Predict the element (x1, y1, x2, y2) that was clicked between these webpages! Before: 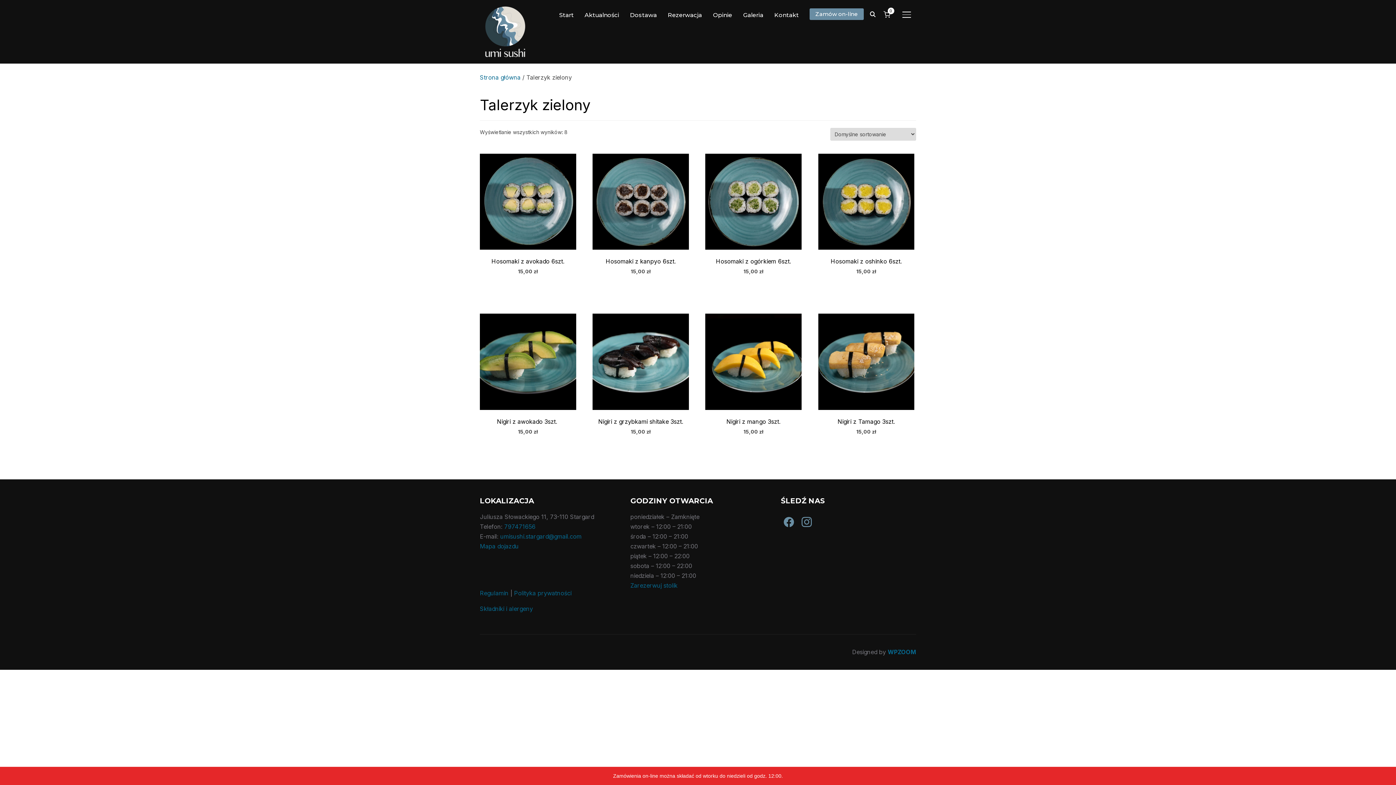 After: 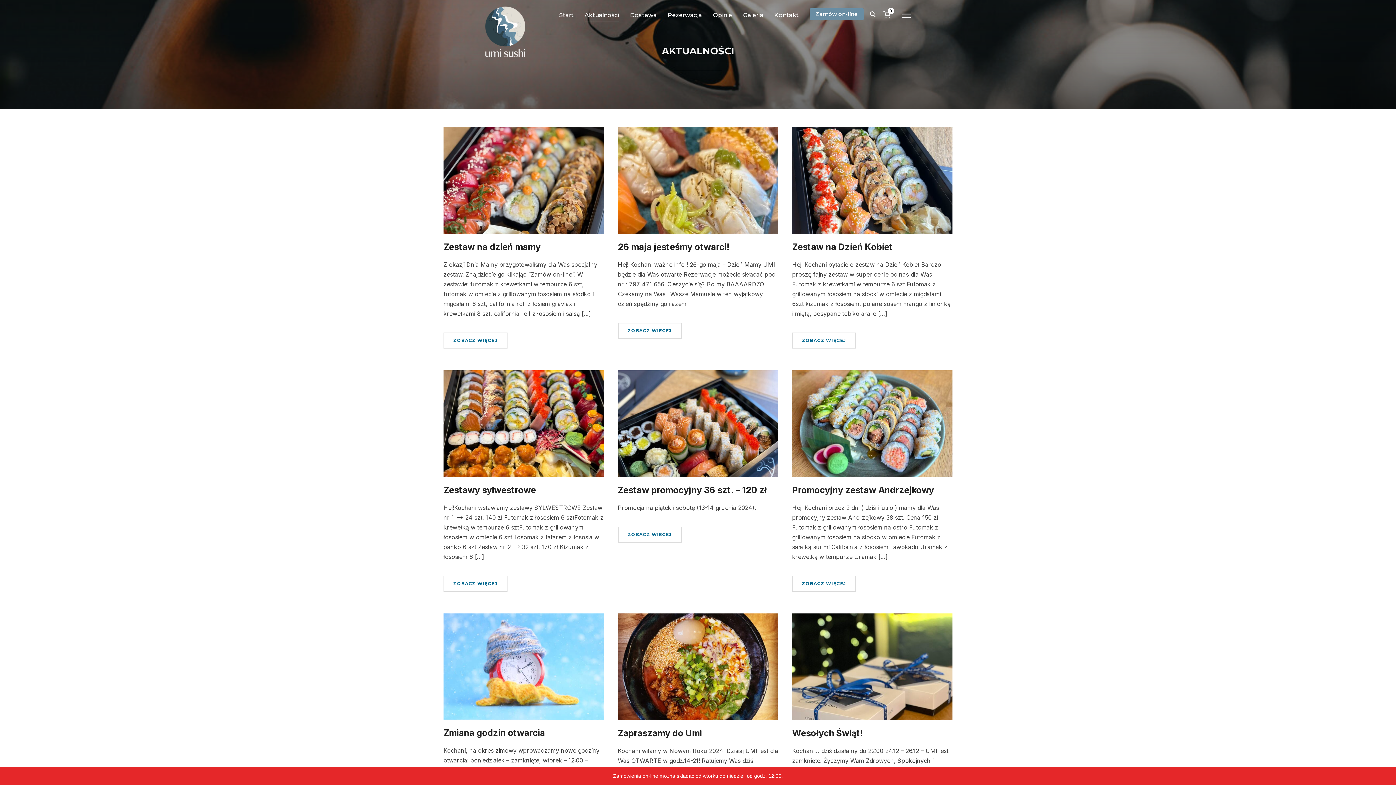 Action: label: Aktualności bbox: (584, 8, 619, 21)